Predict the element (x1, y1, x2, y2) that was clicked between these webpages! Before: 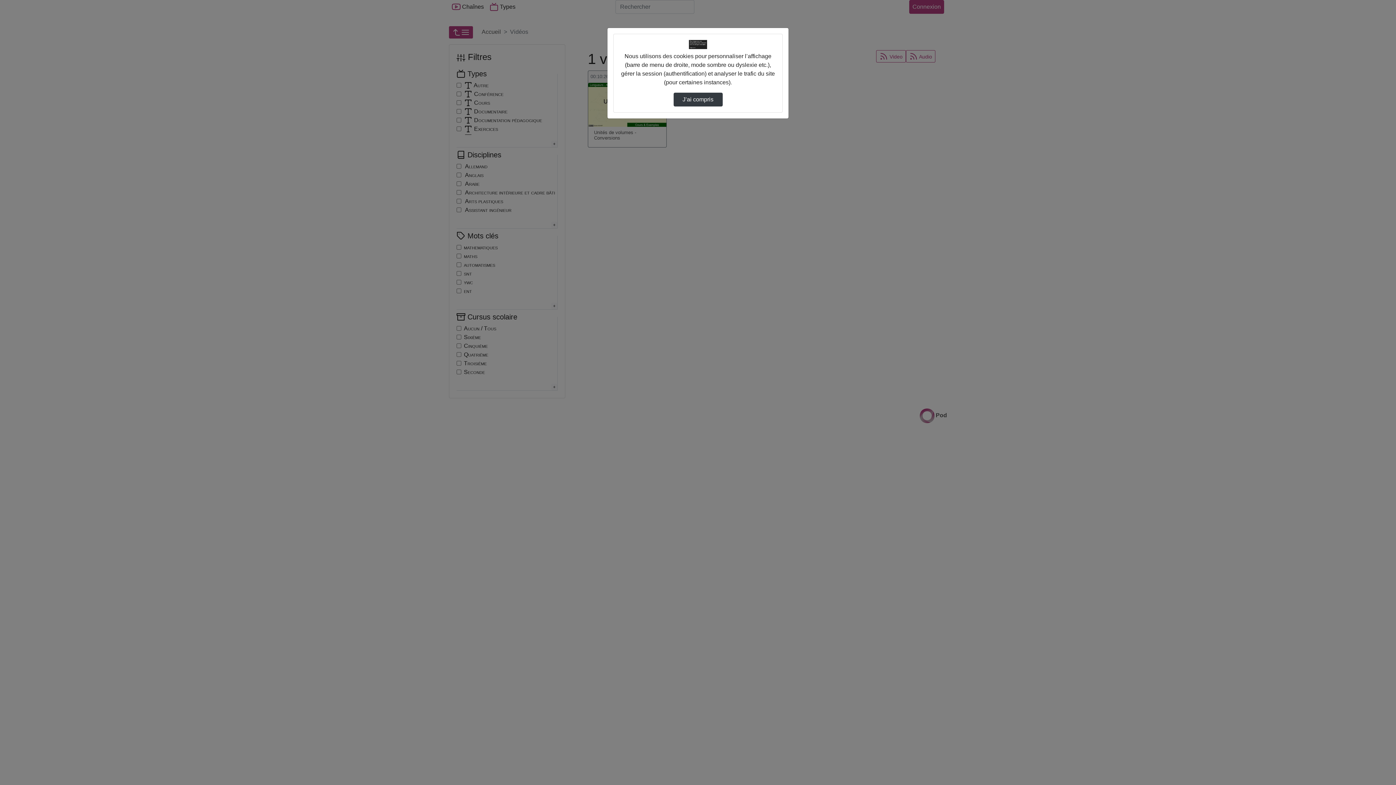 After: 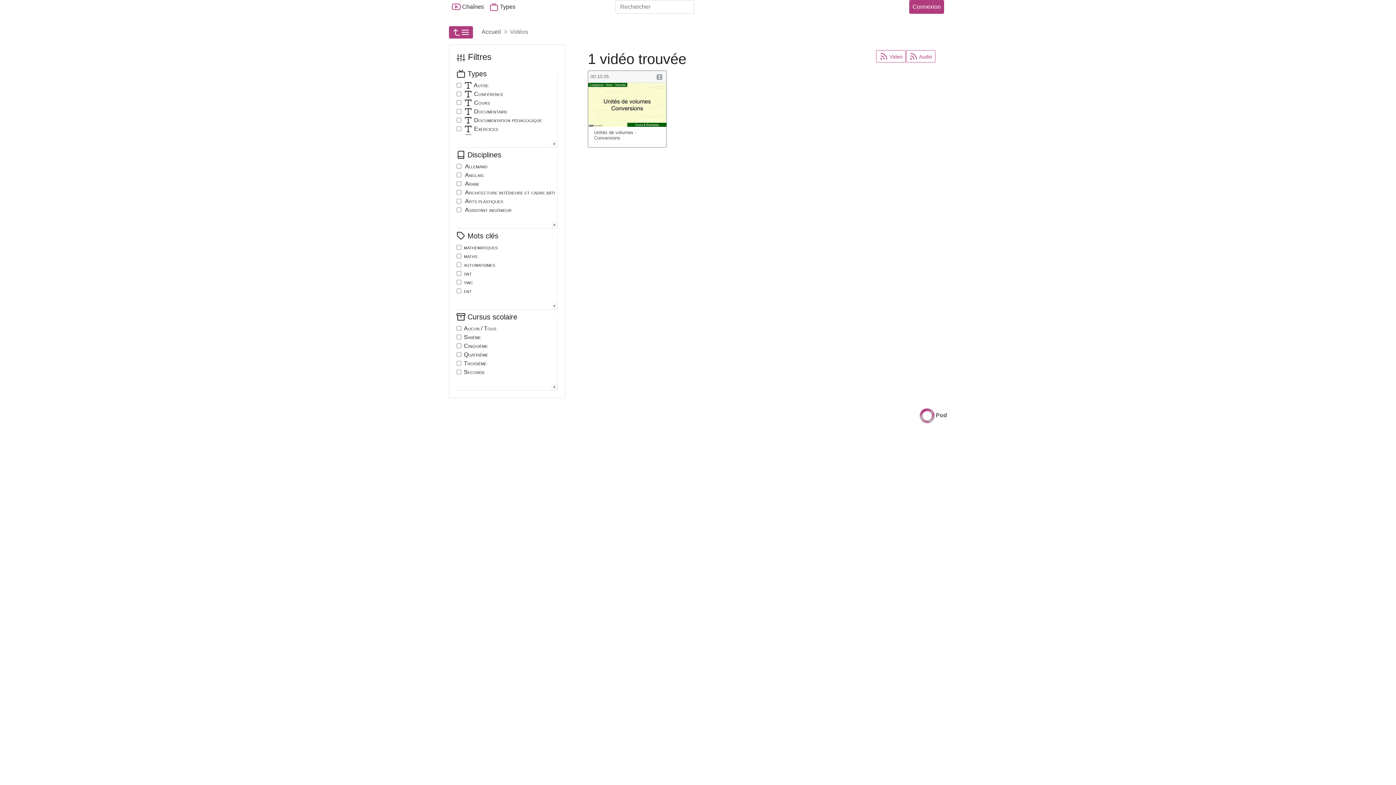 Action: label: J’ai compris bbox: (673, 92, 722, 106)